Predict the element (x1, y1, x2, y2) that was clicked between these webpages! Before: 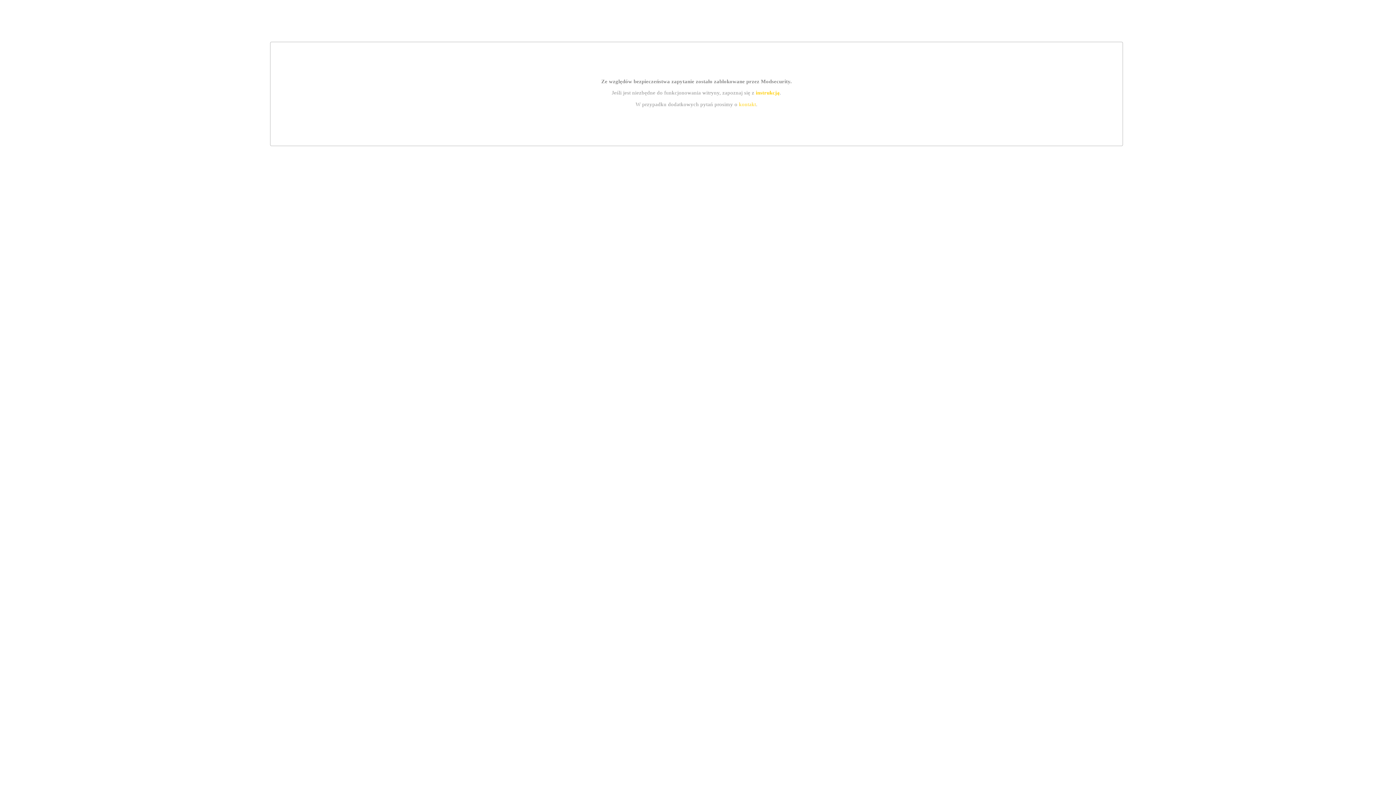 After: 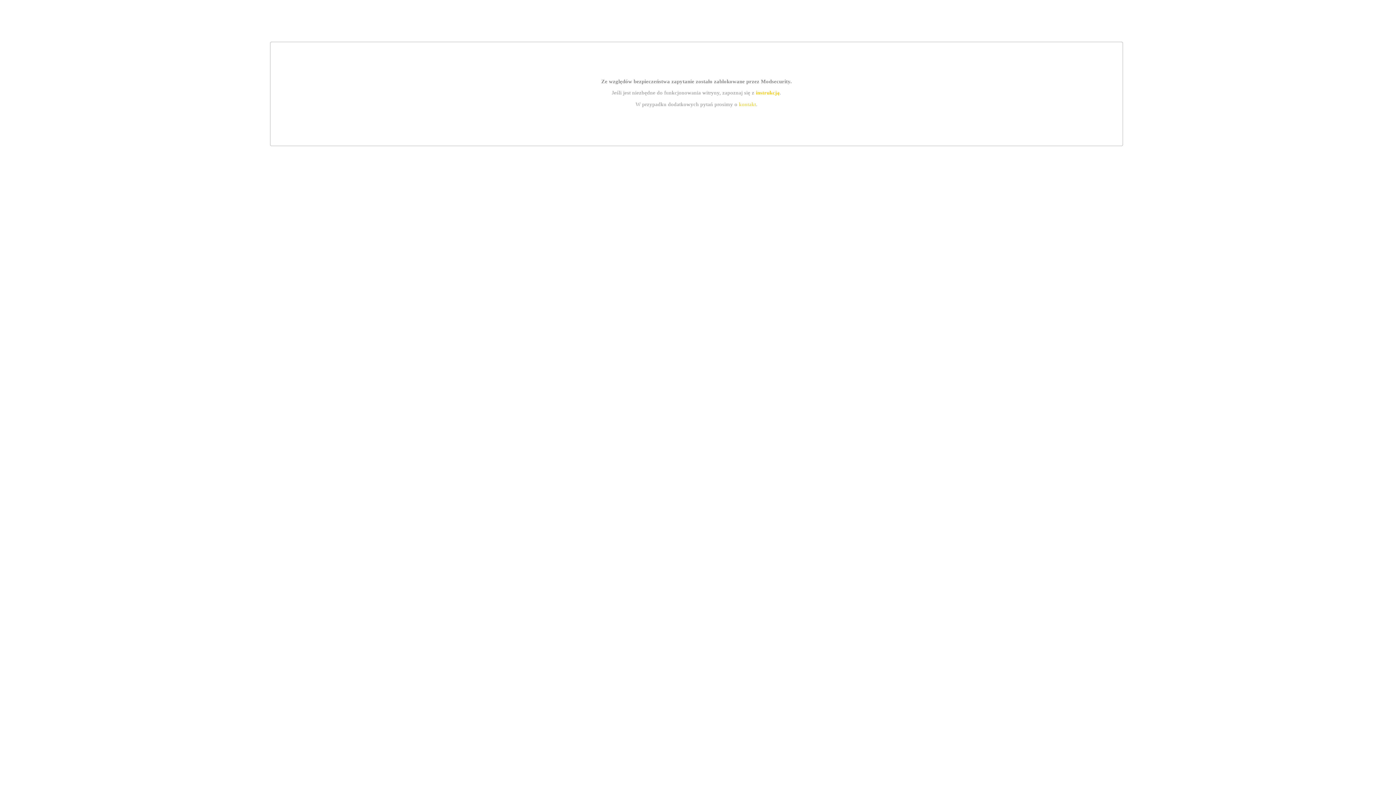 Action: bbox: (755, 89, 779, 95) label: instrukcją